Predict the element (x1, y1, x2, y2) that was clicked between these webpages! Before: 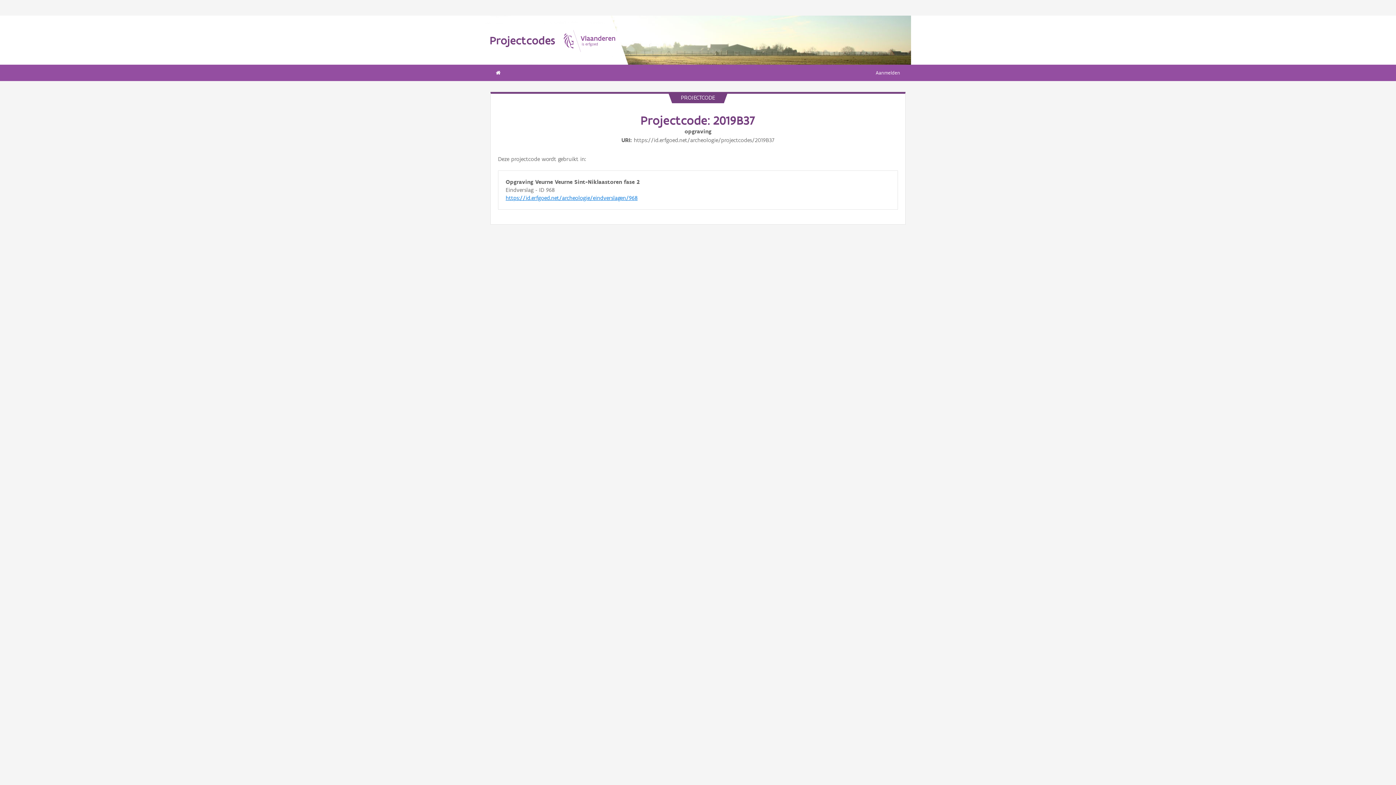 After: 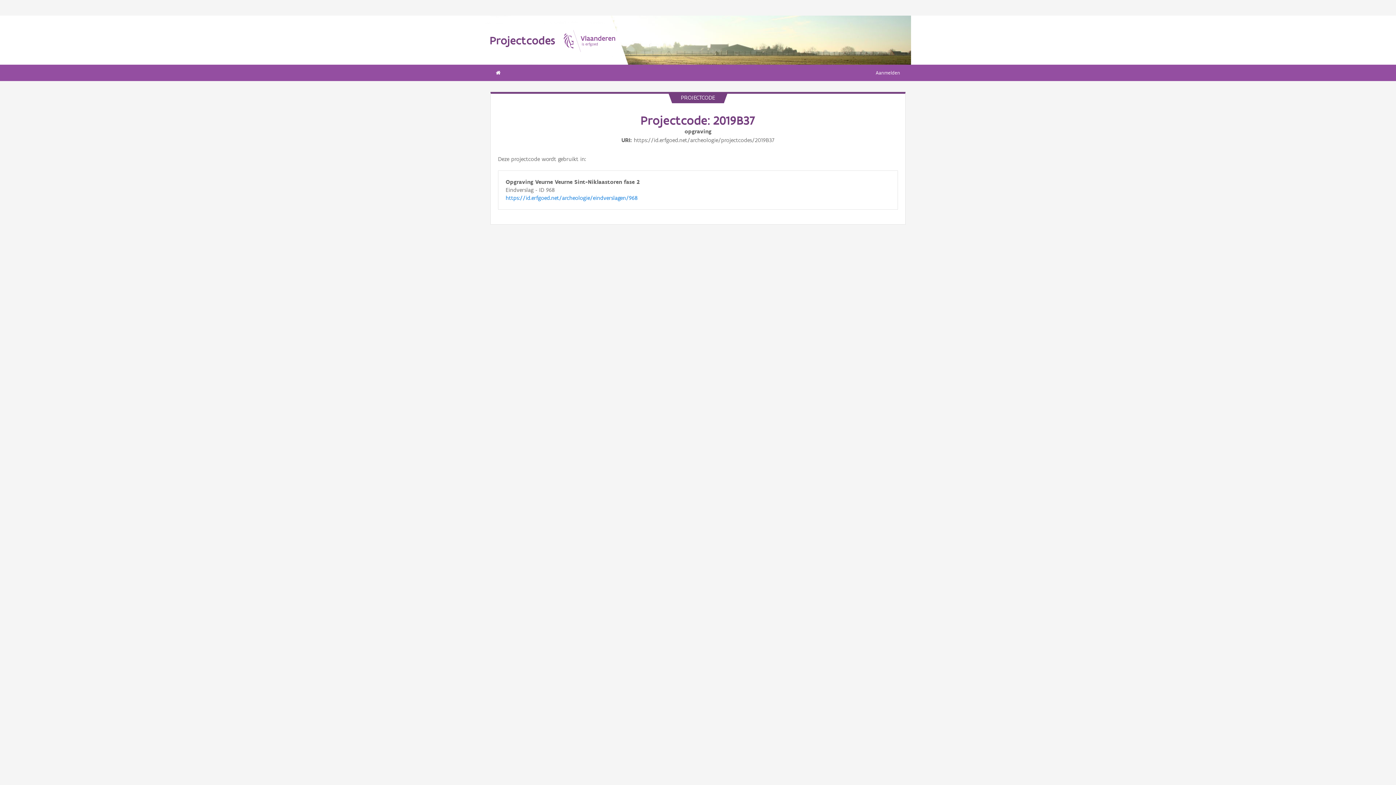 Action: label: https://id.erfgoed.net/archeologie/eindverslagen/968 bbox: (505, 194, 637, 201)